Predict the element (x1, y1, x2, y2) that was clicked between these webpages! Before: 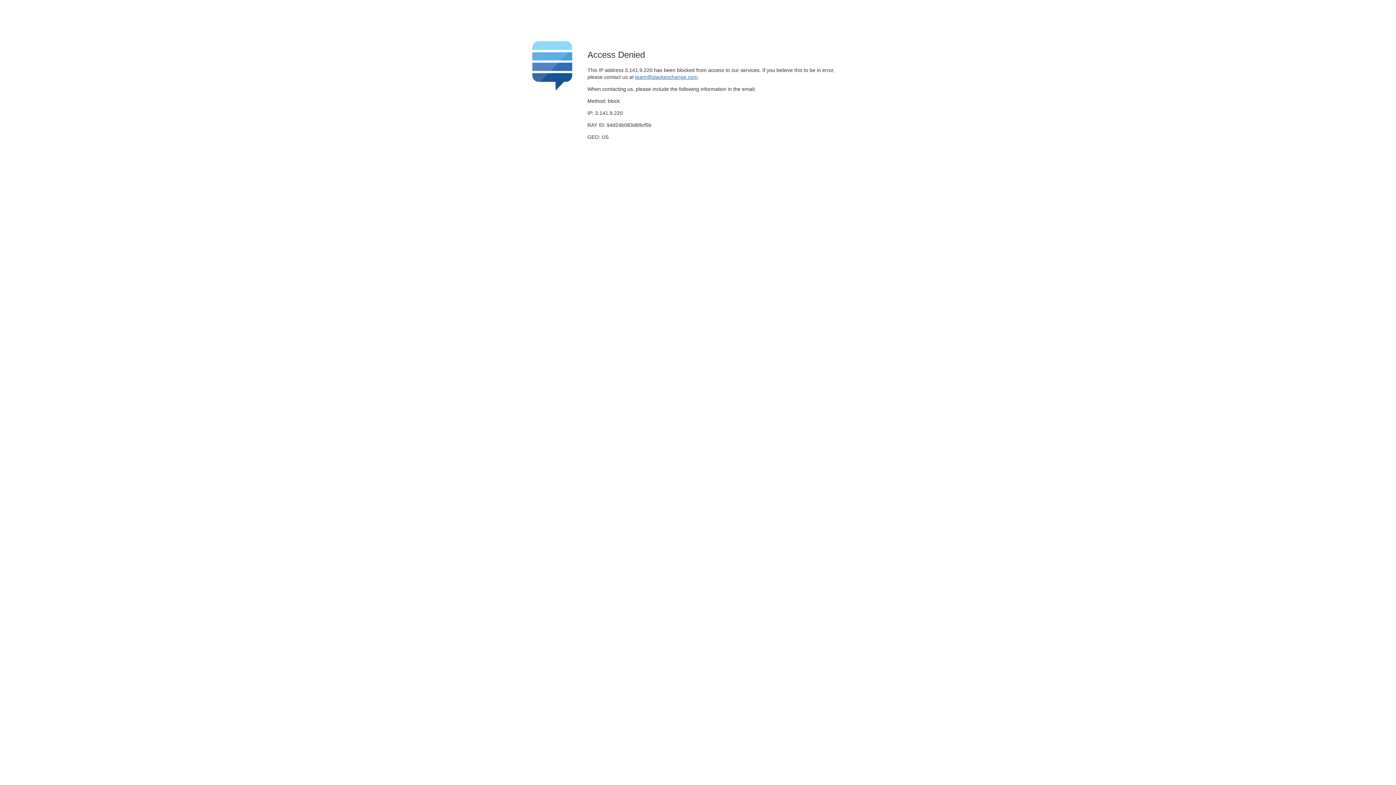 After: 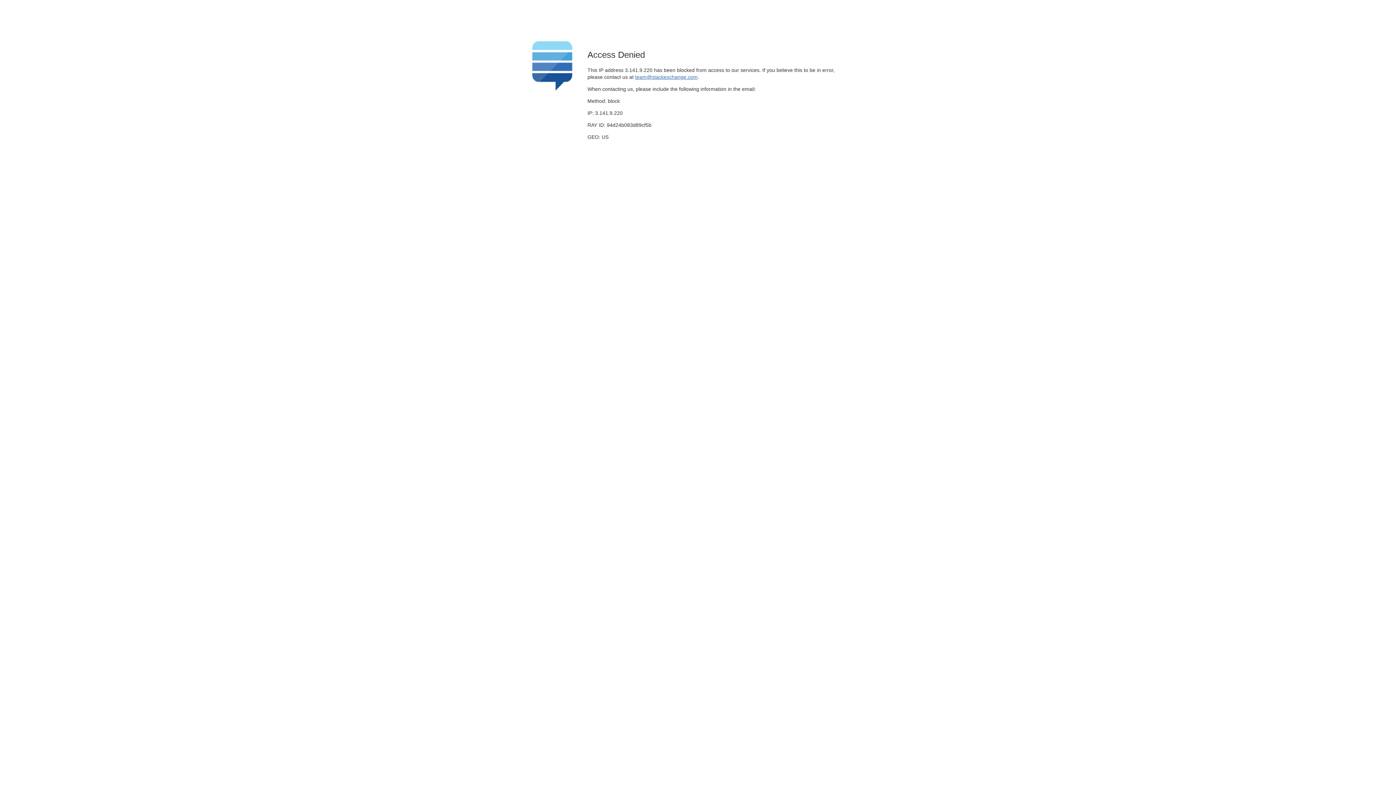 Action: bbox: (635, 74, 697, 79) label: team@stackexchange.com